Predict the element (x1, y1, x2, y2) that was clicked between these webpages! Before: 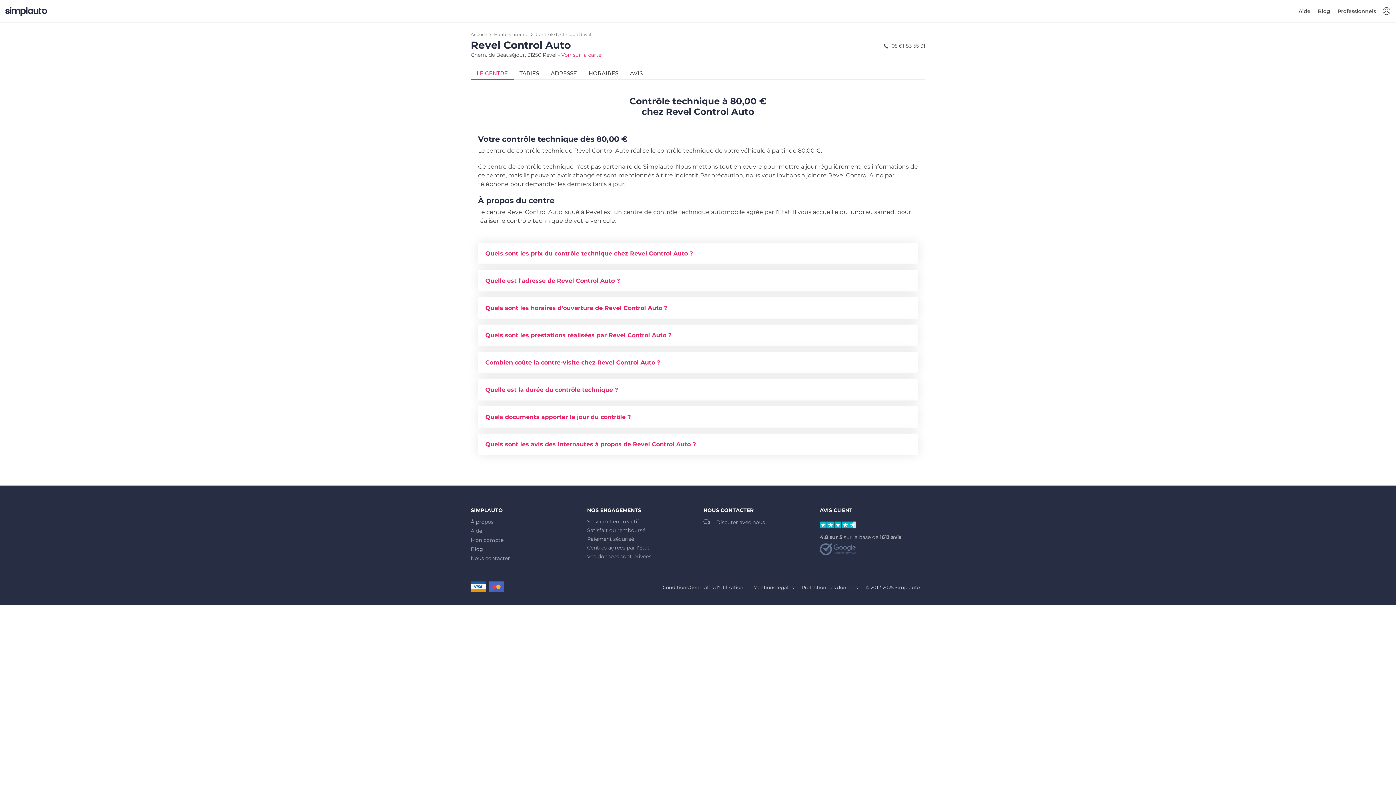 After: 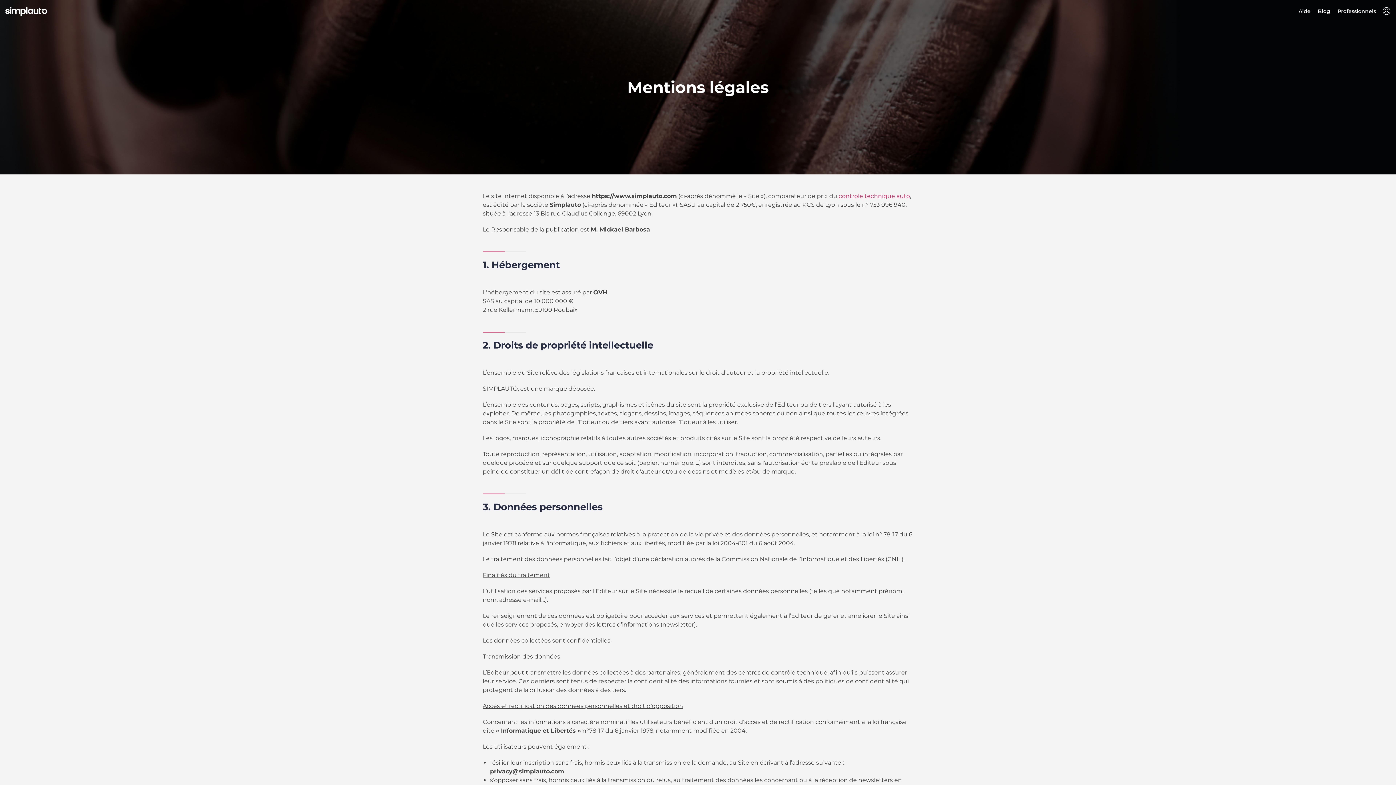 Action: bbox: (753, 584, 793, 590) label: Mentions légales